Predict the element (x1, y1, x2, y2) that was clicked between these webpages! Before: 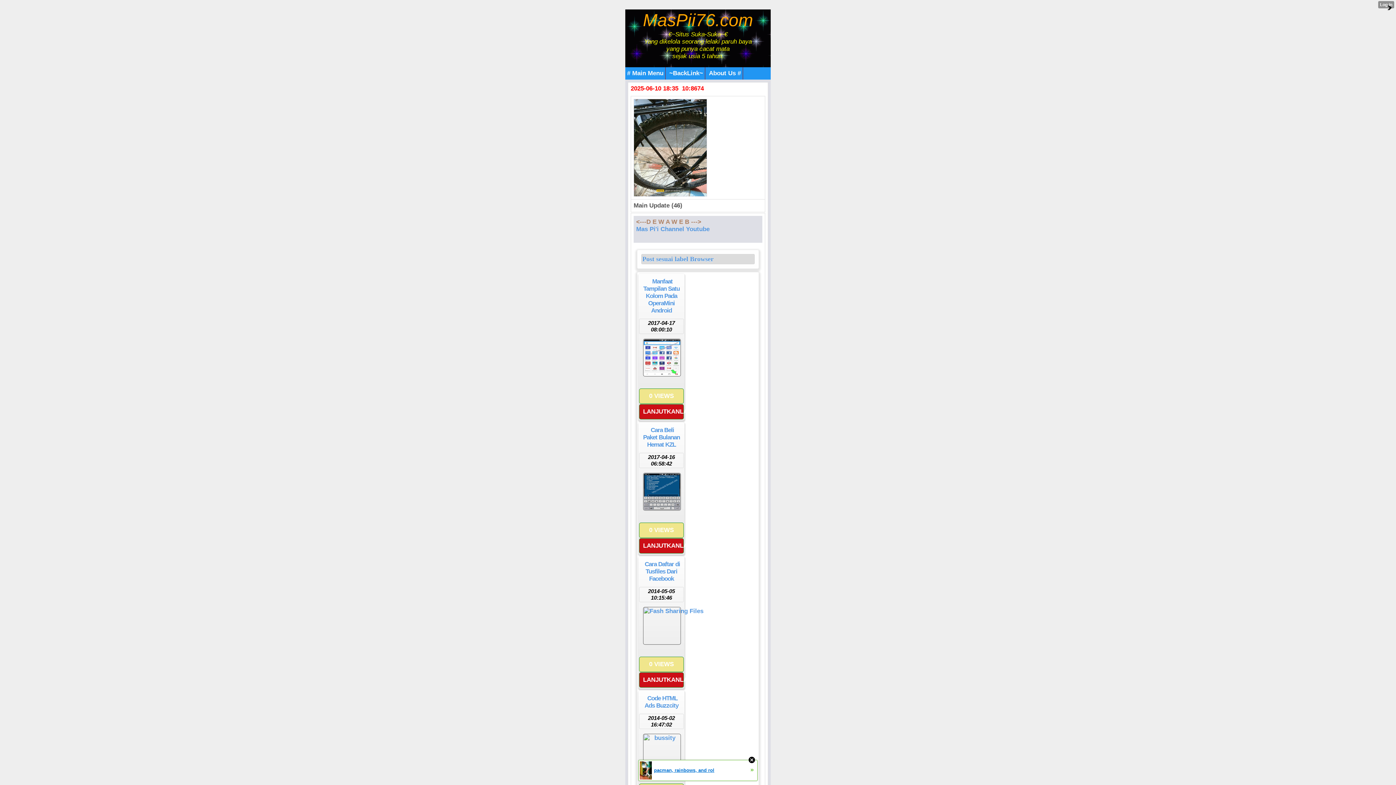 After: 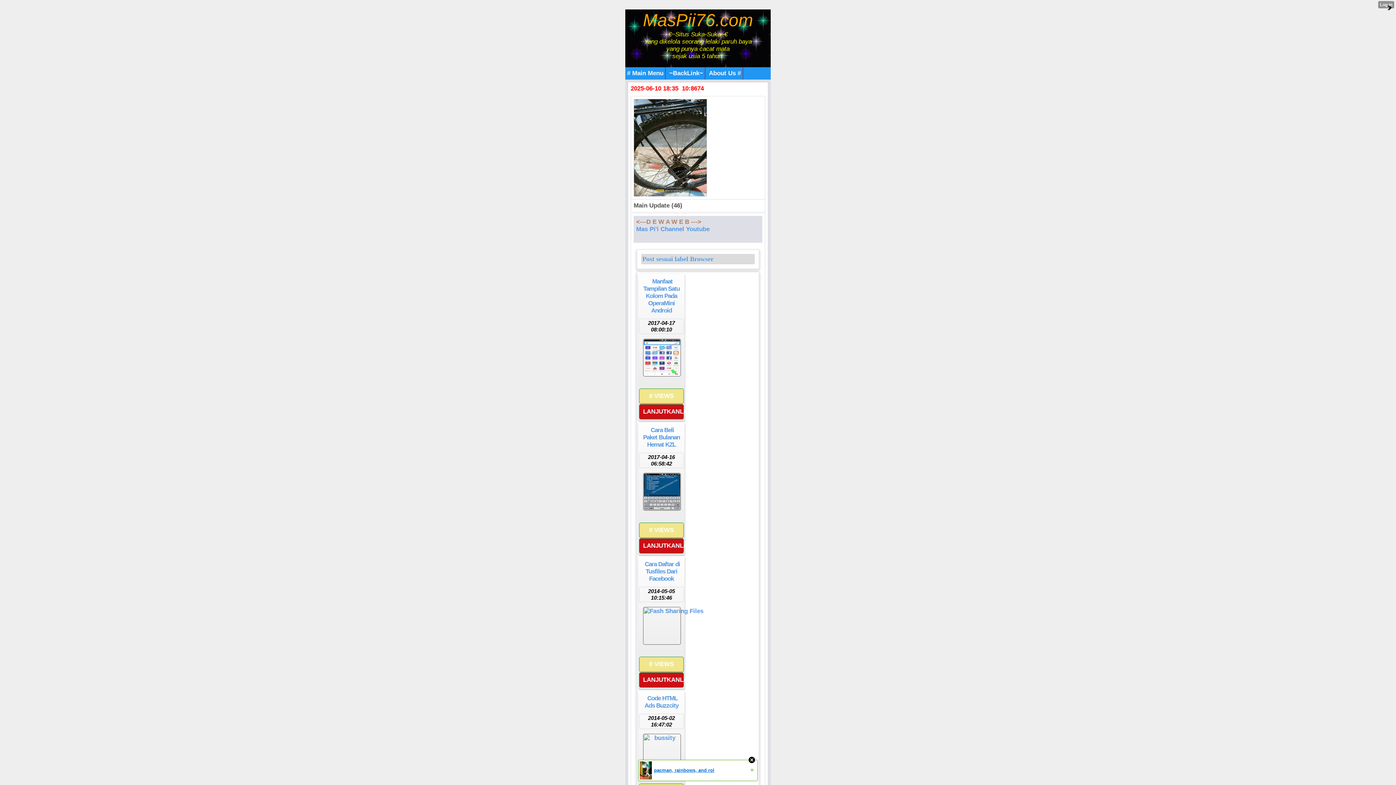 Action: bbox: (638, 760, 757, 781) label: pacman, rainbows, and rol
»